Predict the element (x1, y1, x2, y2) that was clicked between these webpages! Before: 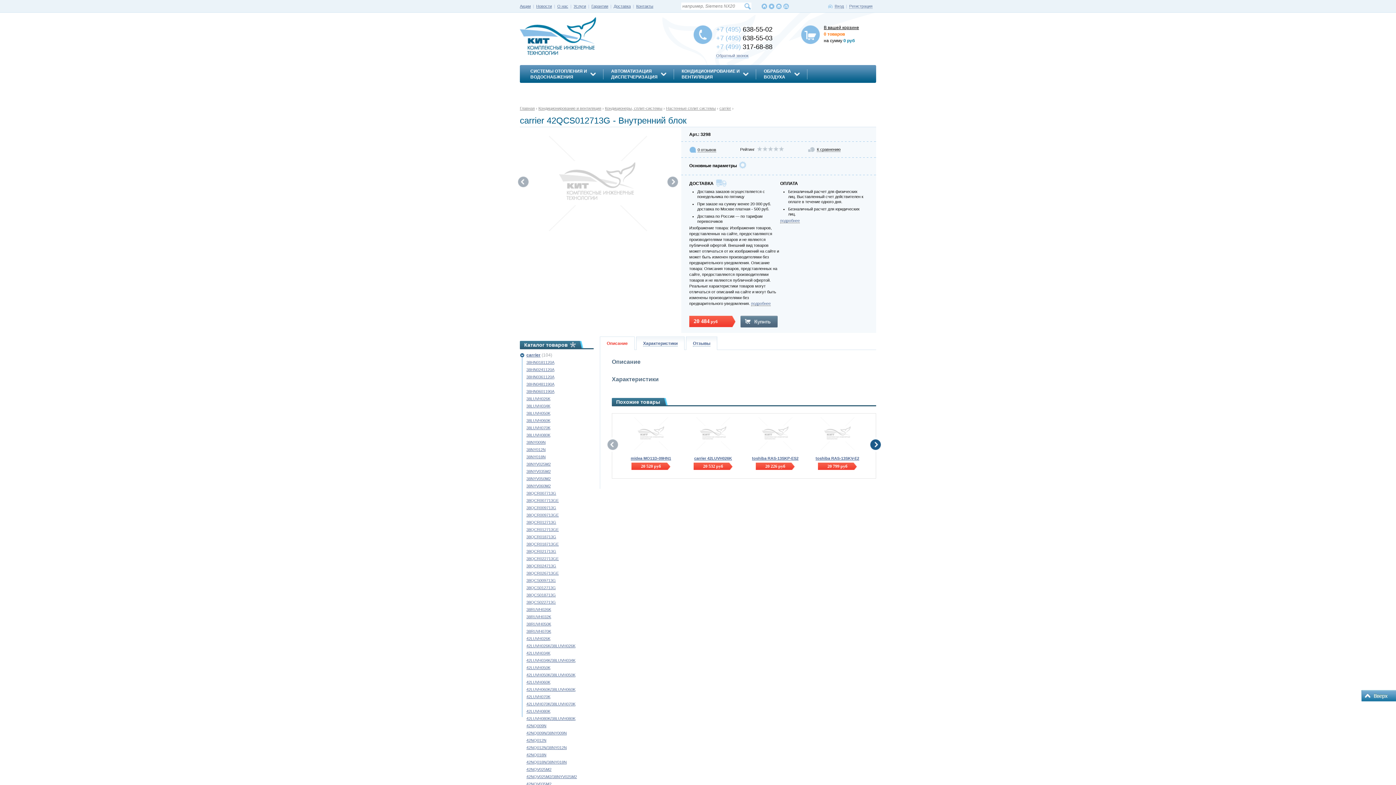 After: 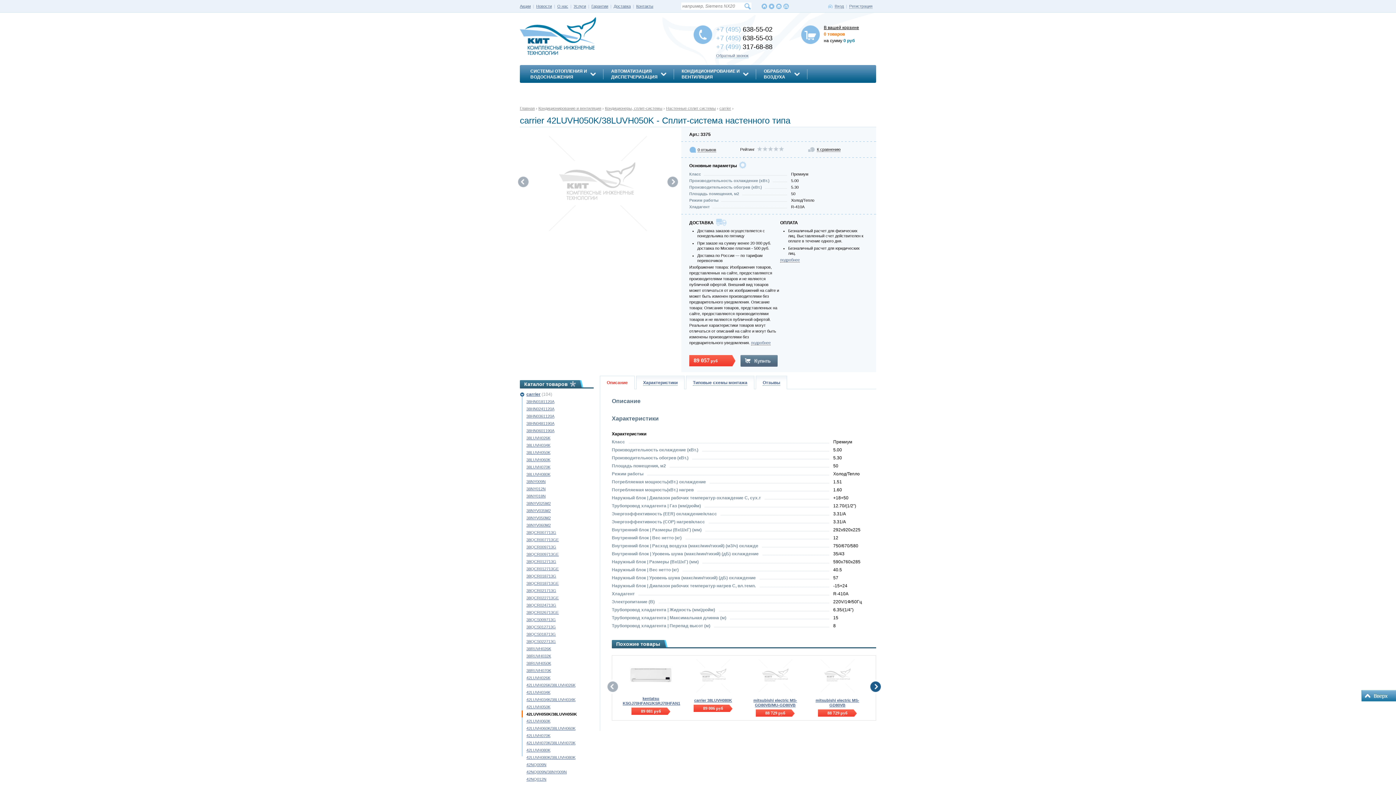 Action: label: 42LUVH050K/38LUVH050K bbox: (526, 673, 575, 677)